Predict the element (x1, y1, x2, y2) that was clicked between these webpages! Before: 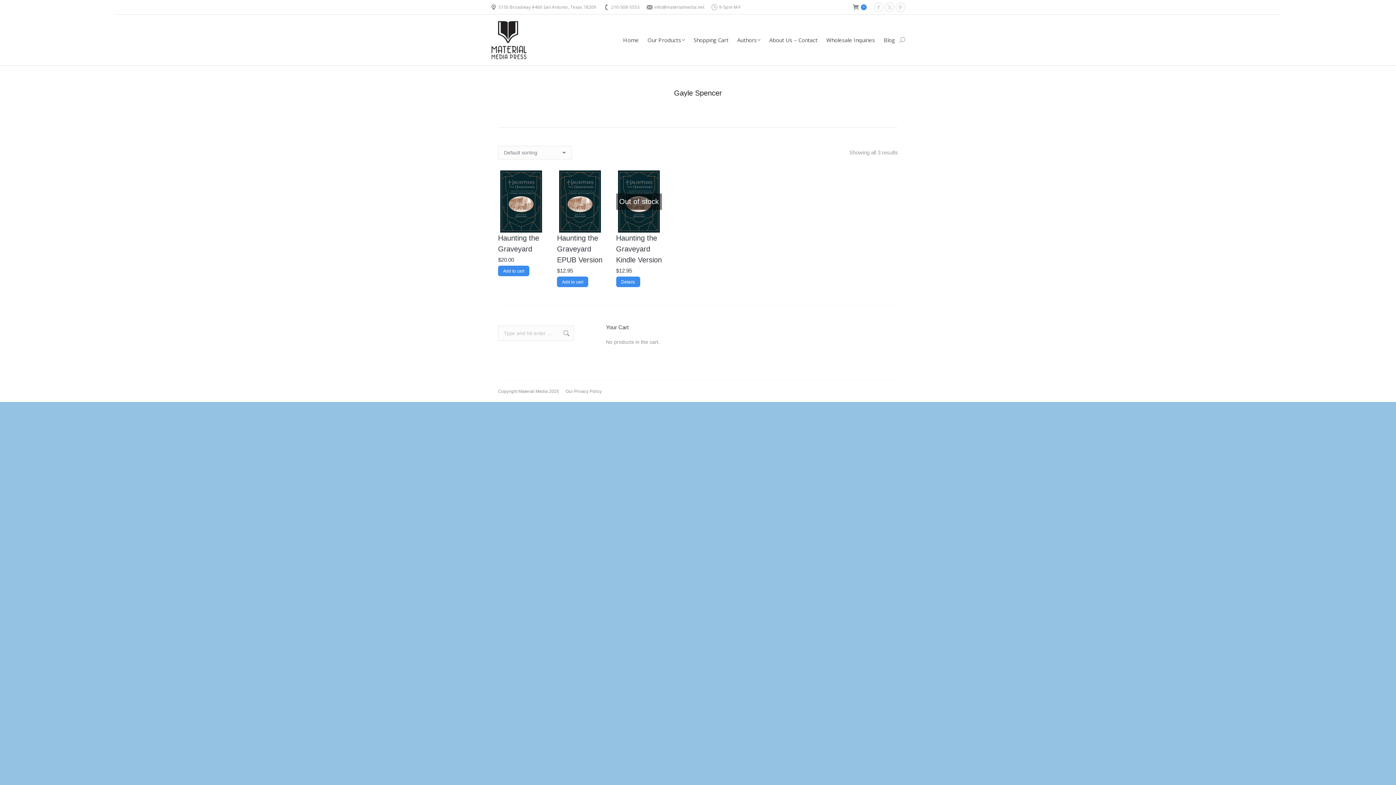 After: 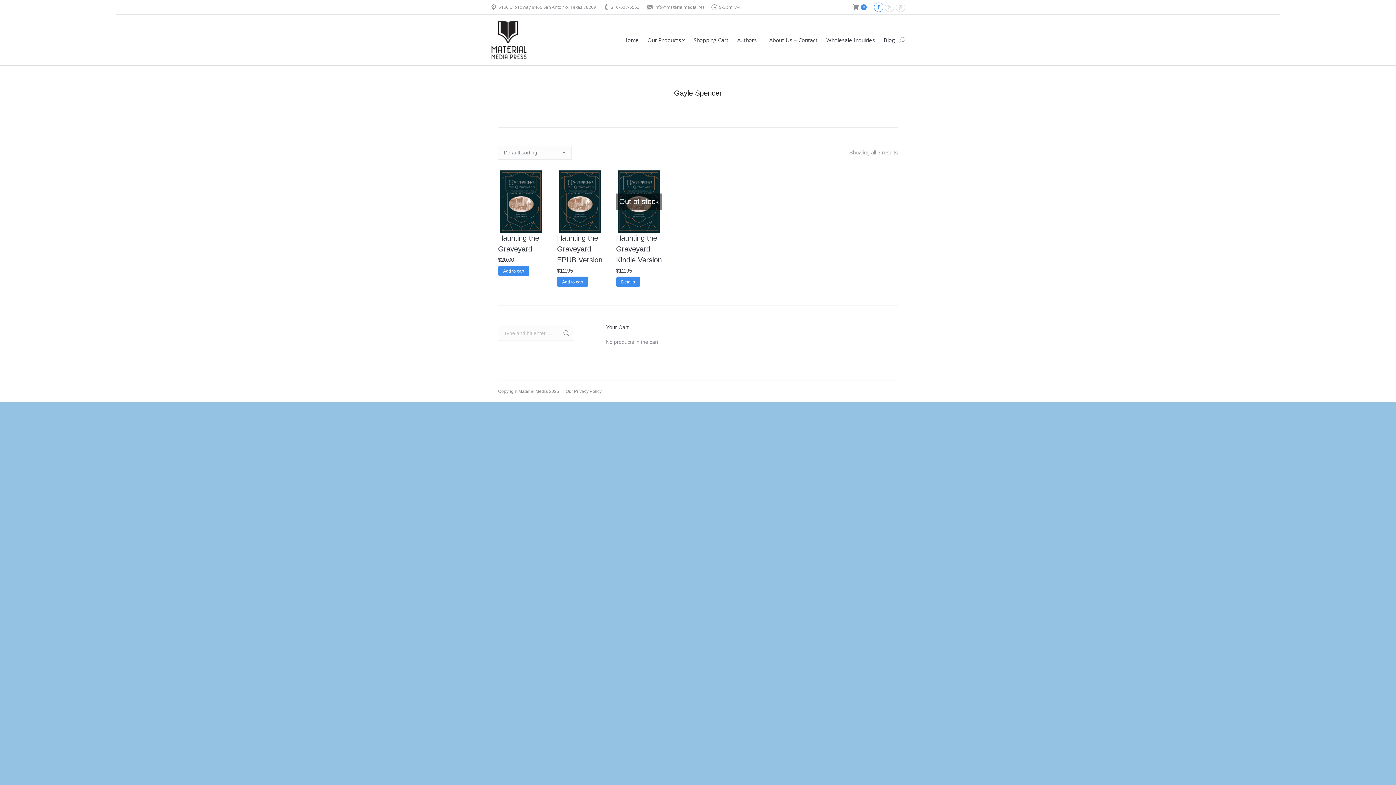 Action: bbox: (874, 2, 883, 12) label: Facebook page opens in new window